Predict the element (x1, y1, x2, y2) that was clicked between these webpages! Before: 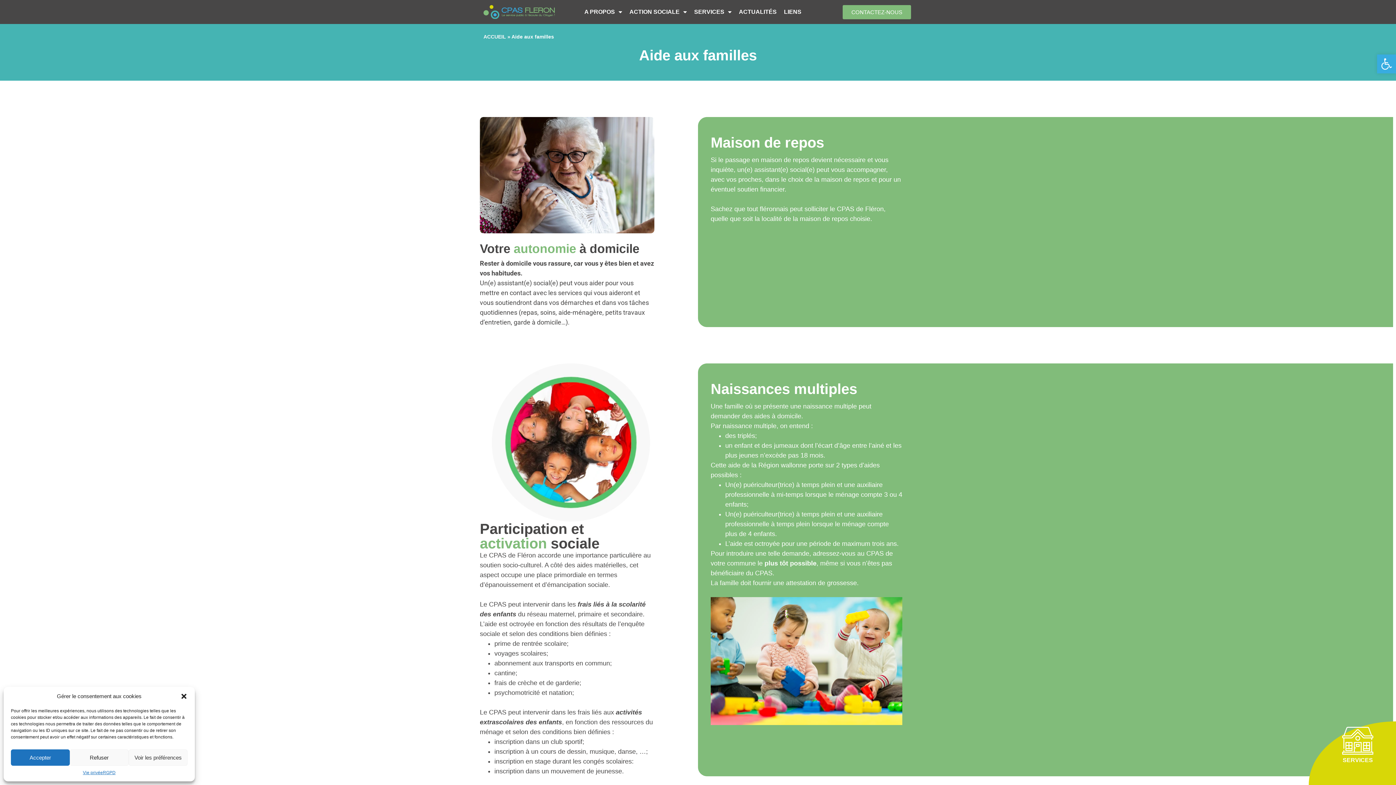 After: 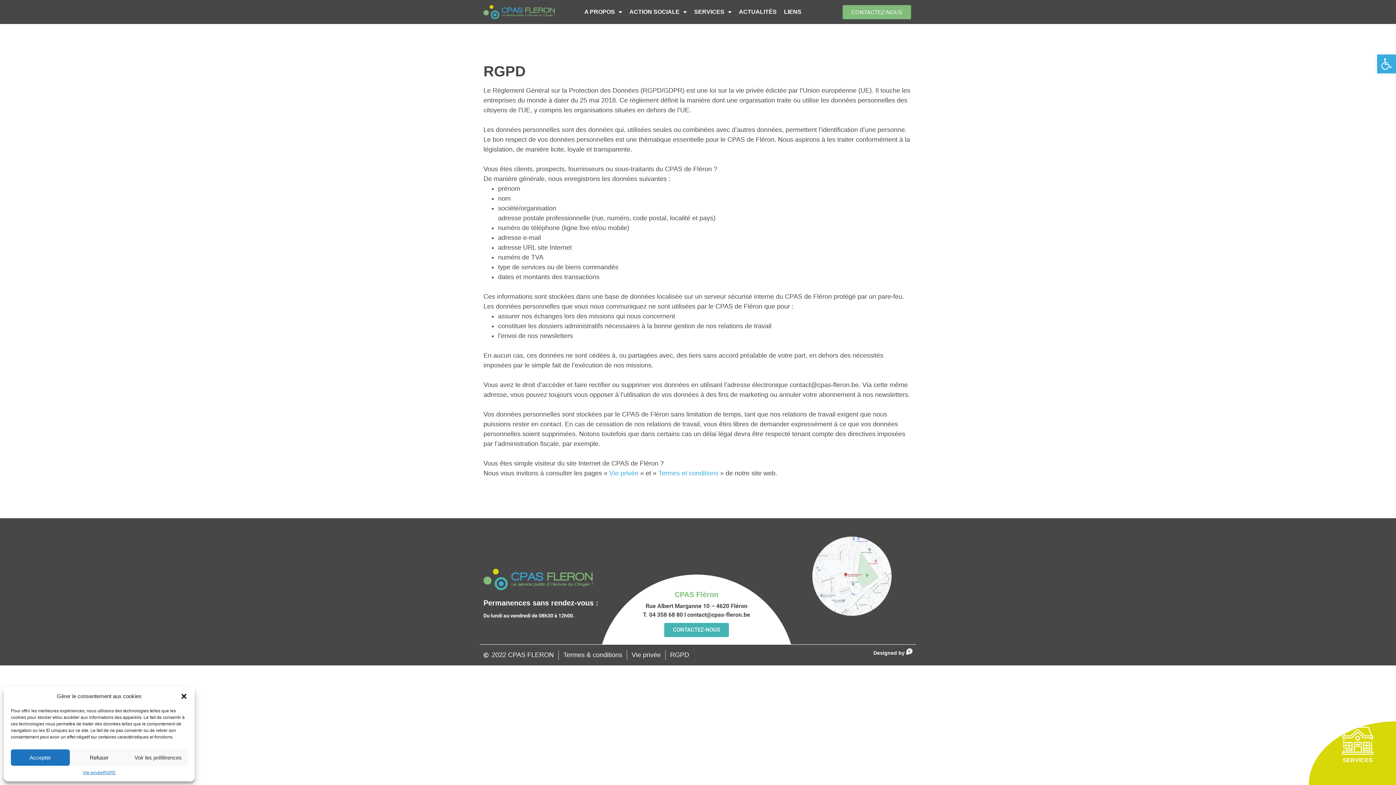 Action: bbox: (102, 769, 115, 776) label: RGPD